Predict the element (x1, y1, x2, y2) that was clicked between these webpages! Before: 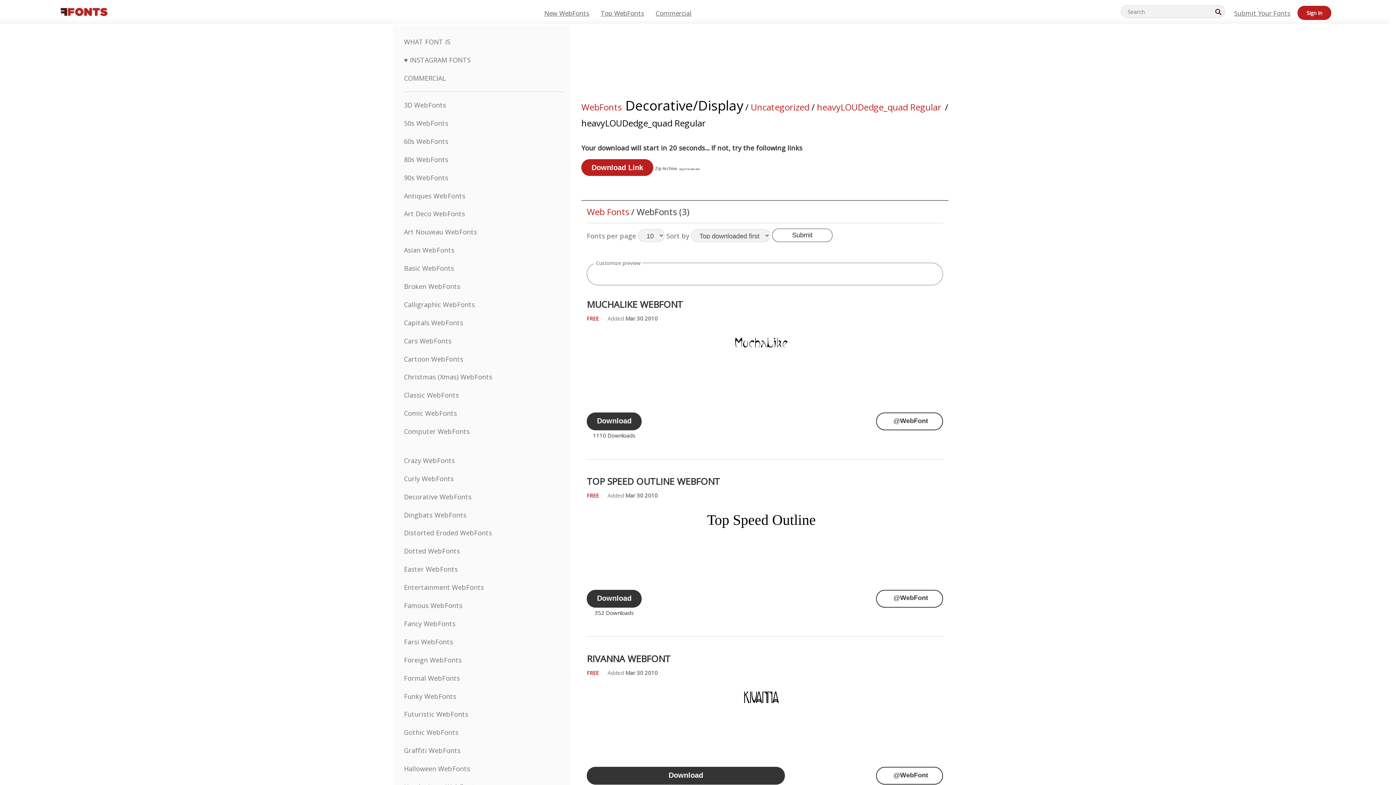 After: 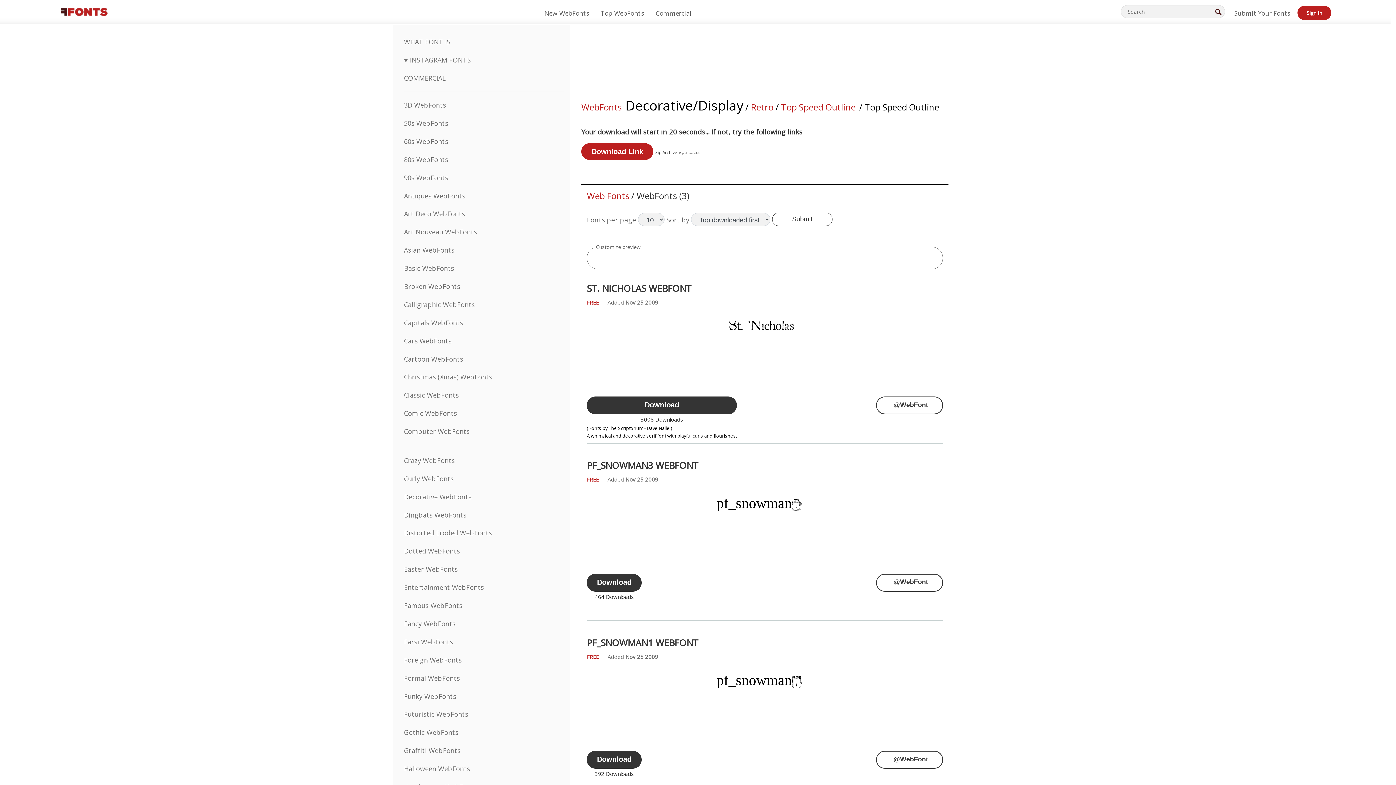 Action: label: Download bbox: (586, 590, 641, 607)